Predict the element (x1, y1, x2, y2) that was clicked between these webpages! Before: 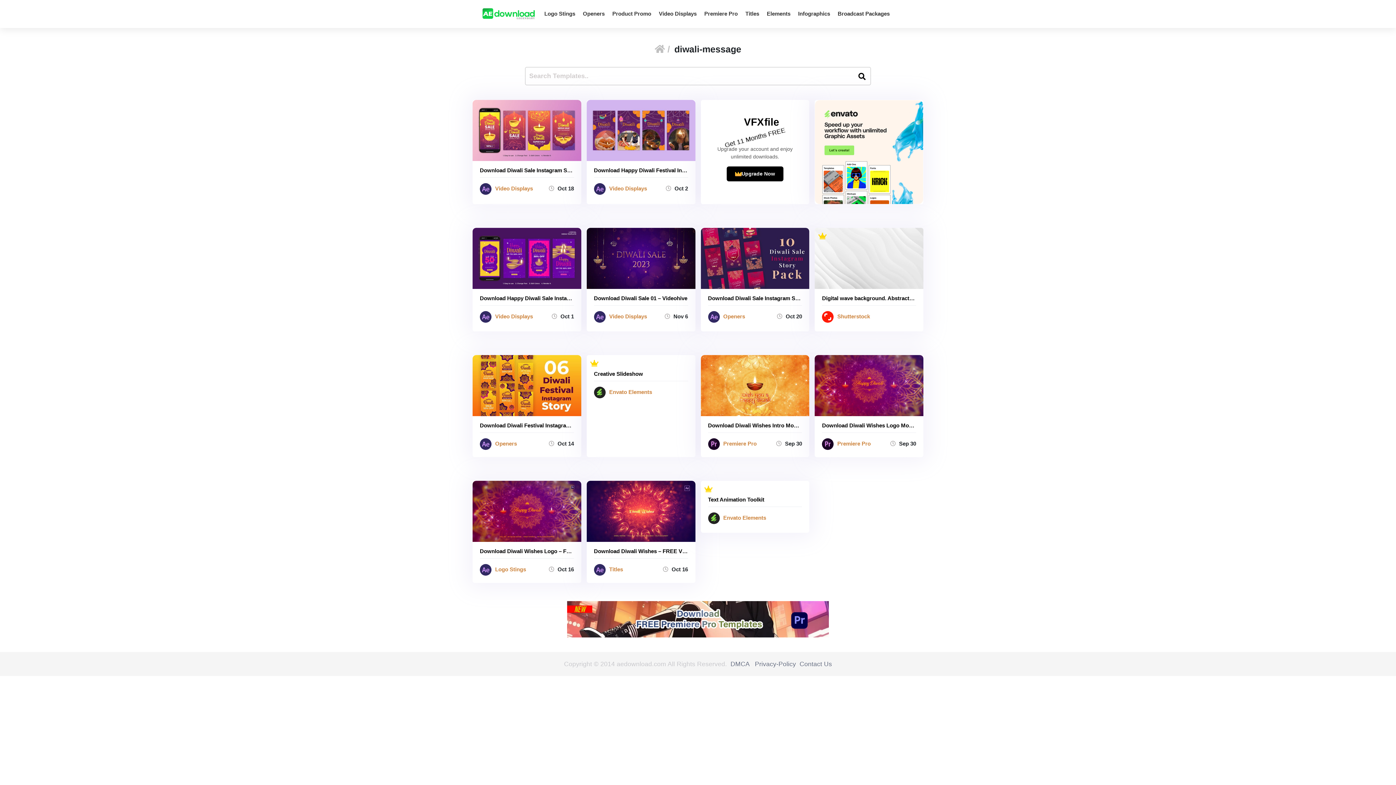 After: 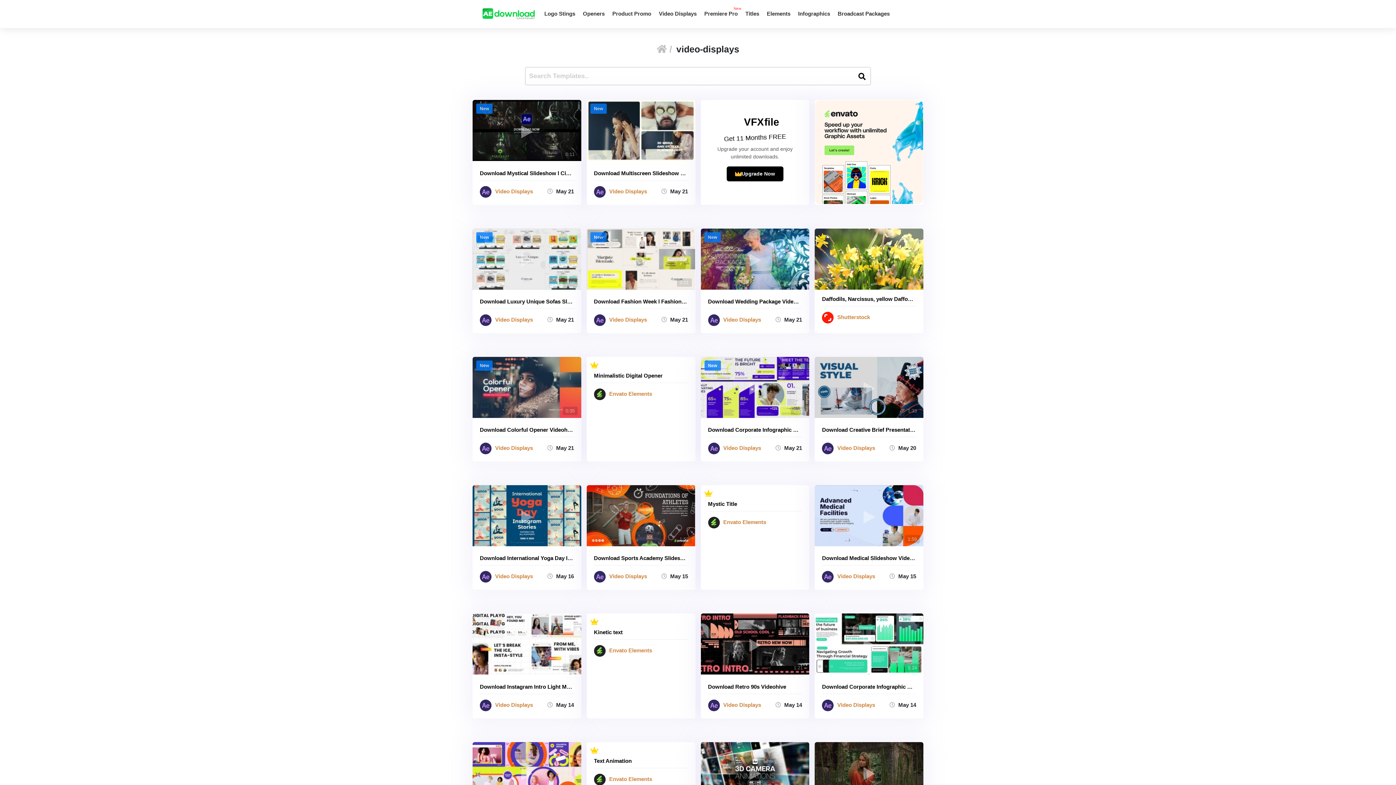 Action: bbox: (609, 311, 647, 322) label: Video Displays